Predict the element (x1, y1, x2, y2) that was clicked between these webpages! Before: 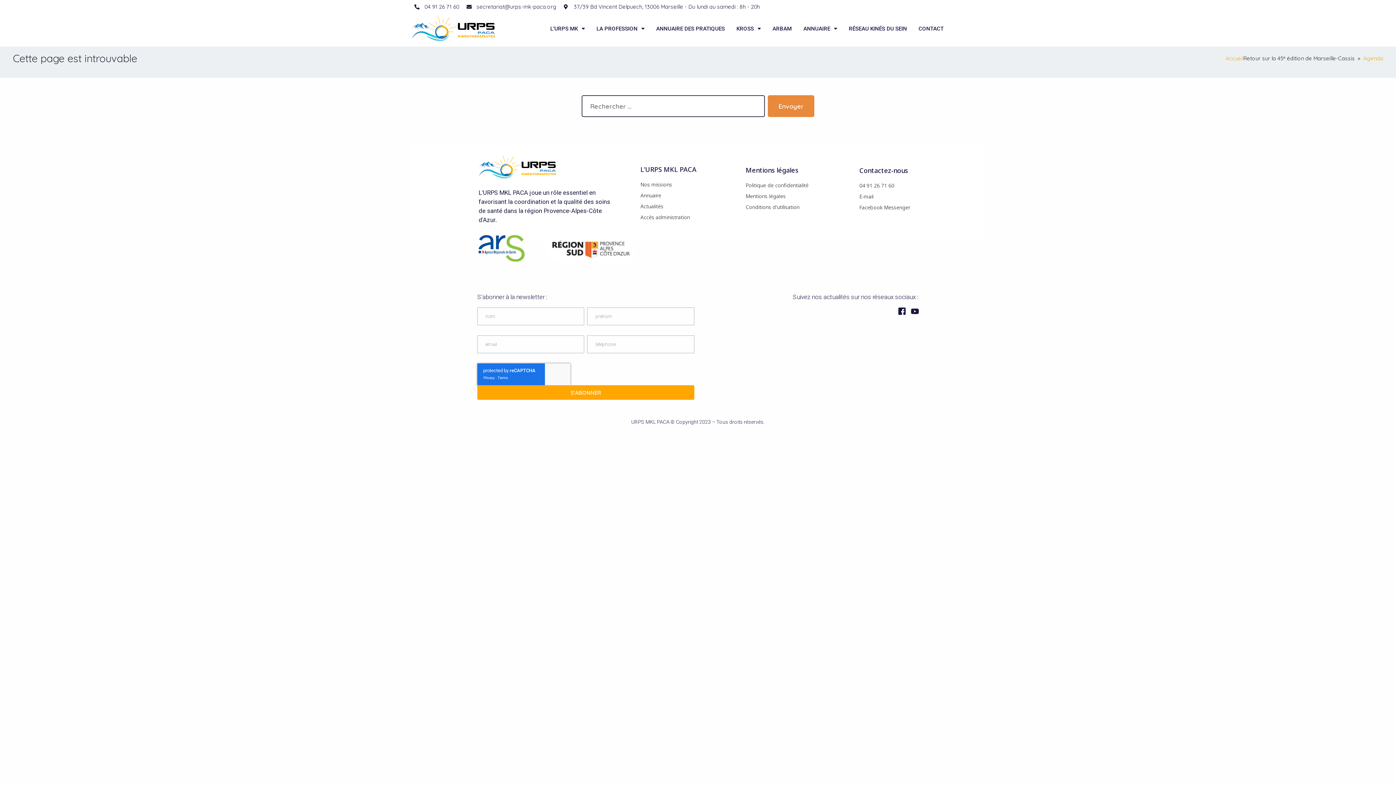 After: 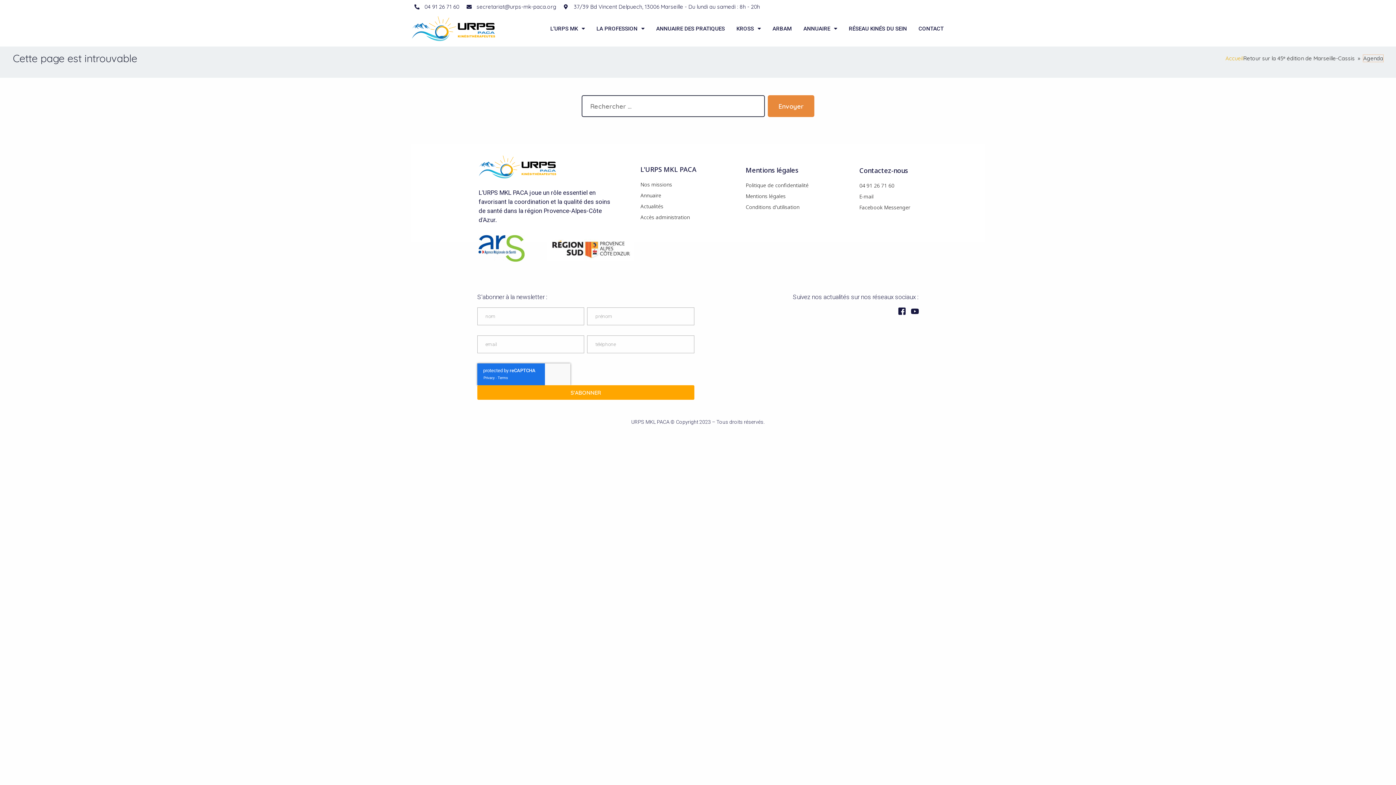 Action: bbox: (1363, 54, 1383, 61) label: Agenda